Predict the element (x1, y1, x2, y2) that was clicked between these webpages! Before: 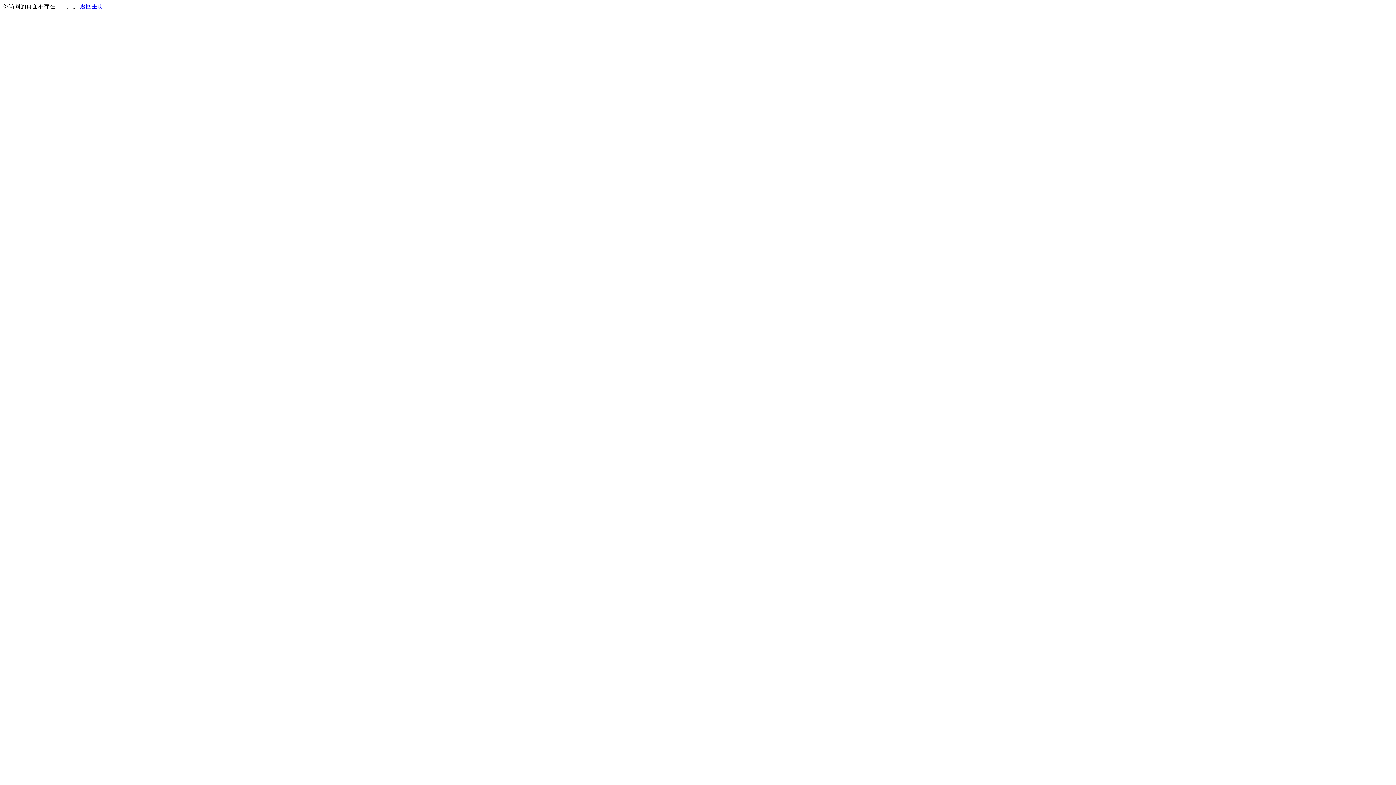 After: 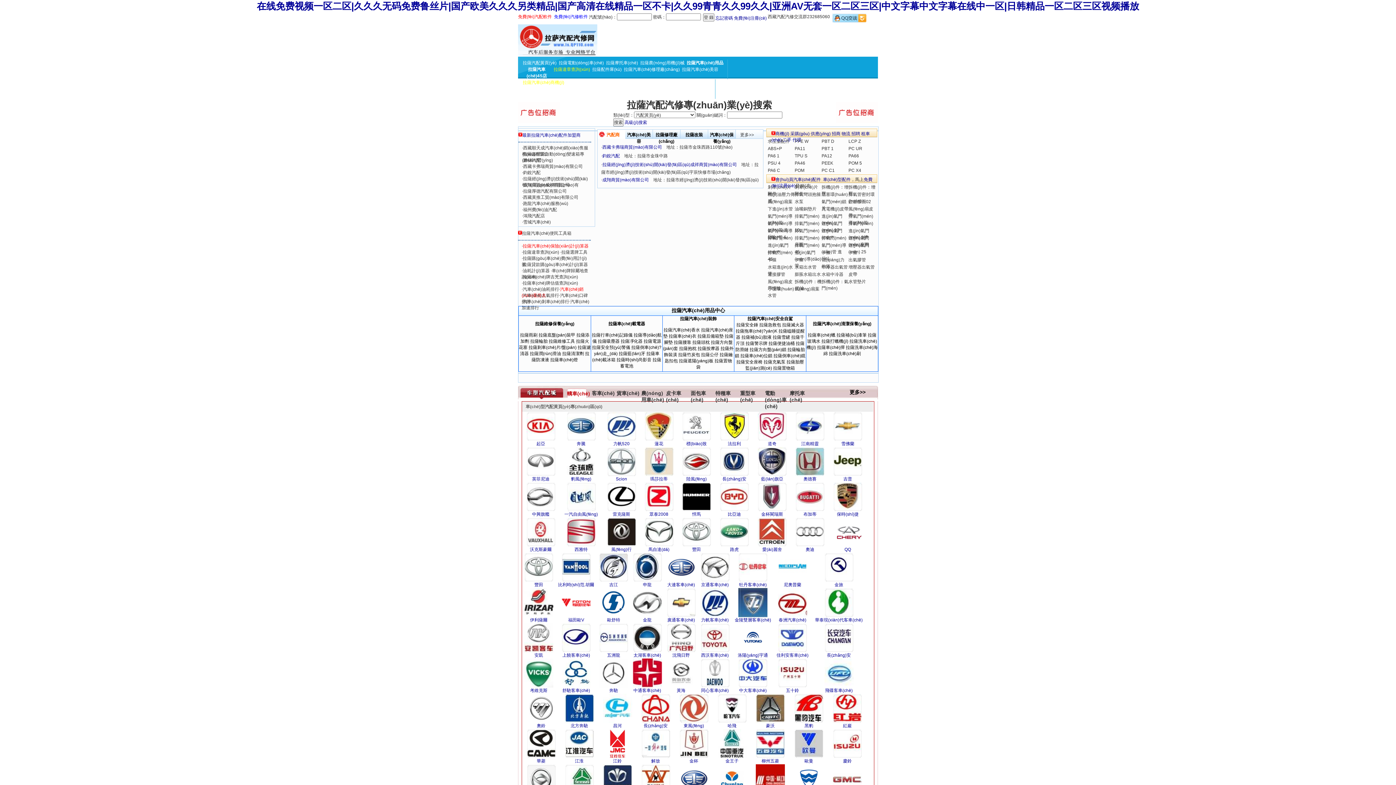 Action: label: 返回主页 bbox: (80, 3, 103, 9)